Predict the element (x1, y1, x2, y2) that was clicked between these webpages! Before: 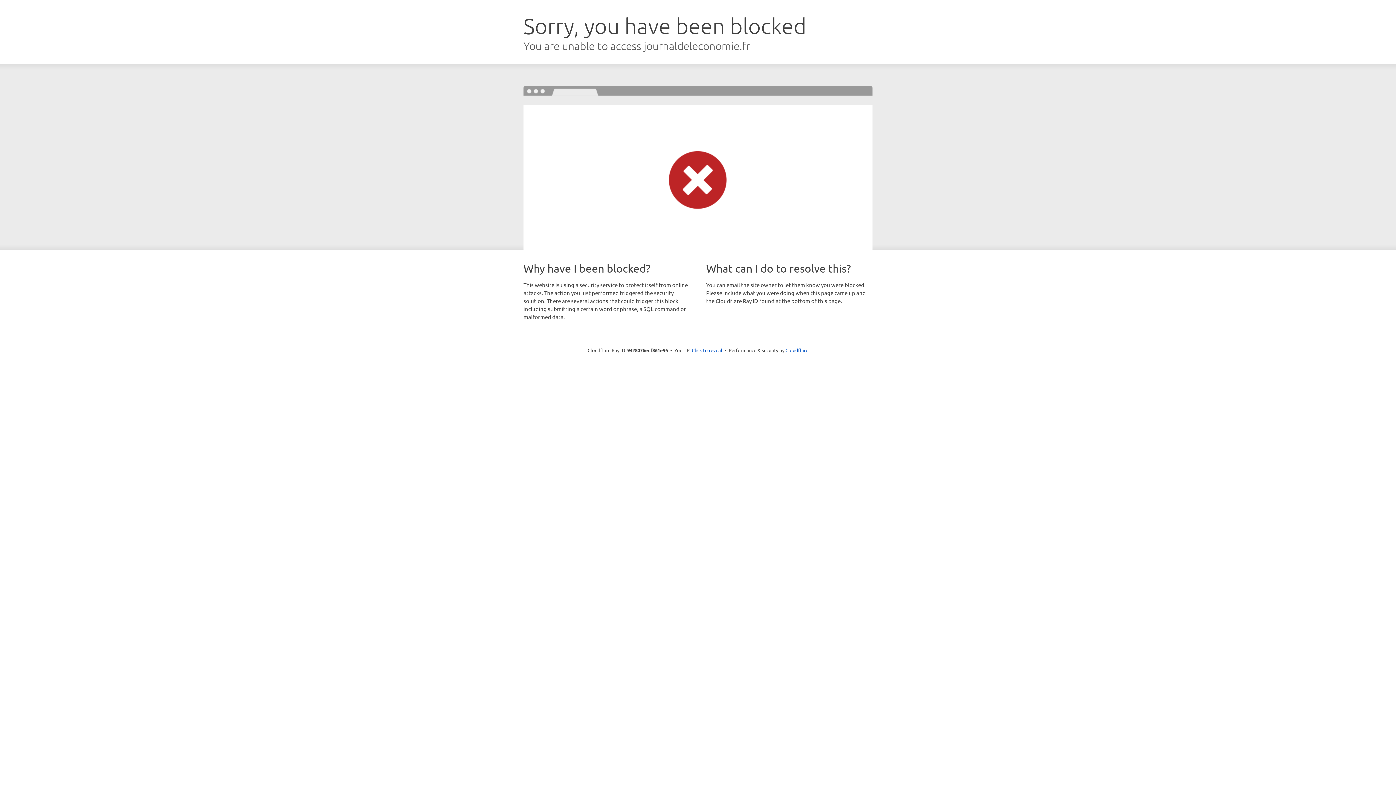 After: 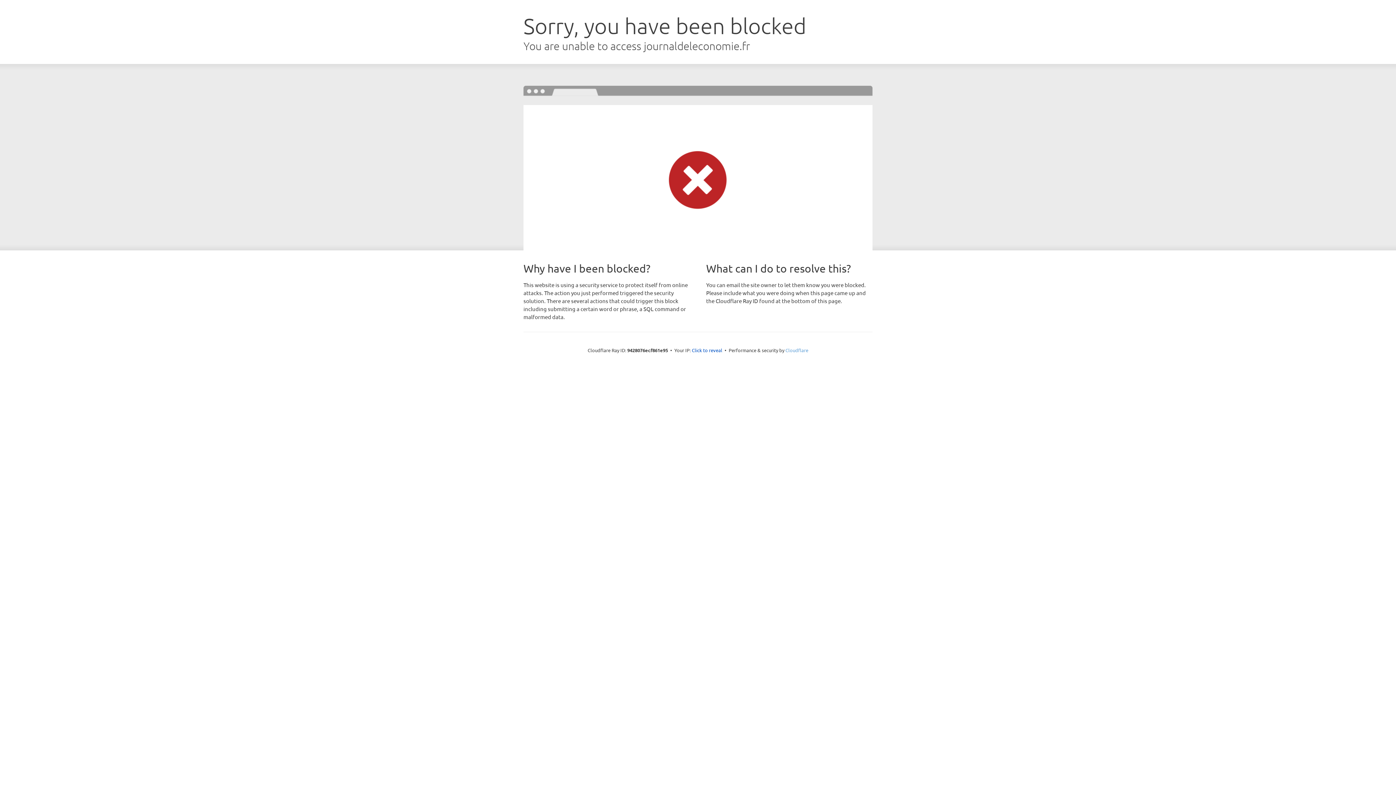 Action: bbox: (785, 347, 808, 353) label: Cloudflare